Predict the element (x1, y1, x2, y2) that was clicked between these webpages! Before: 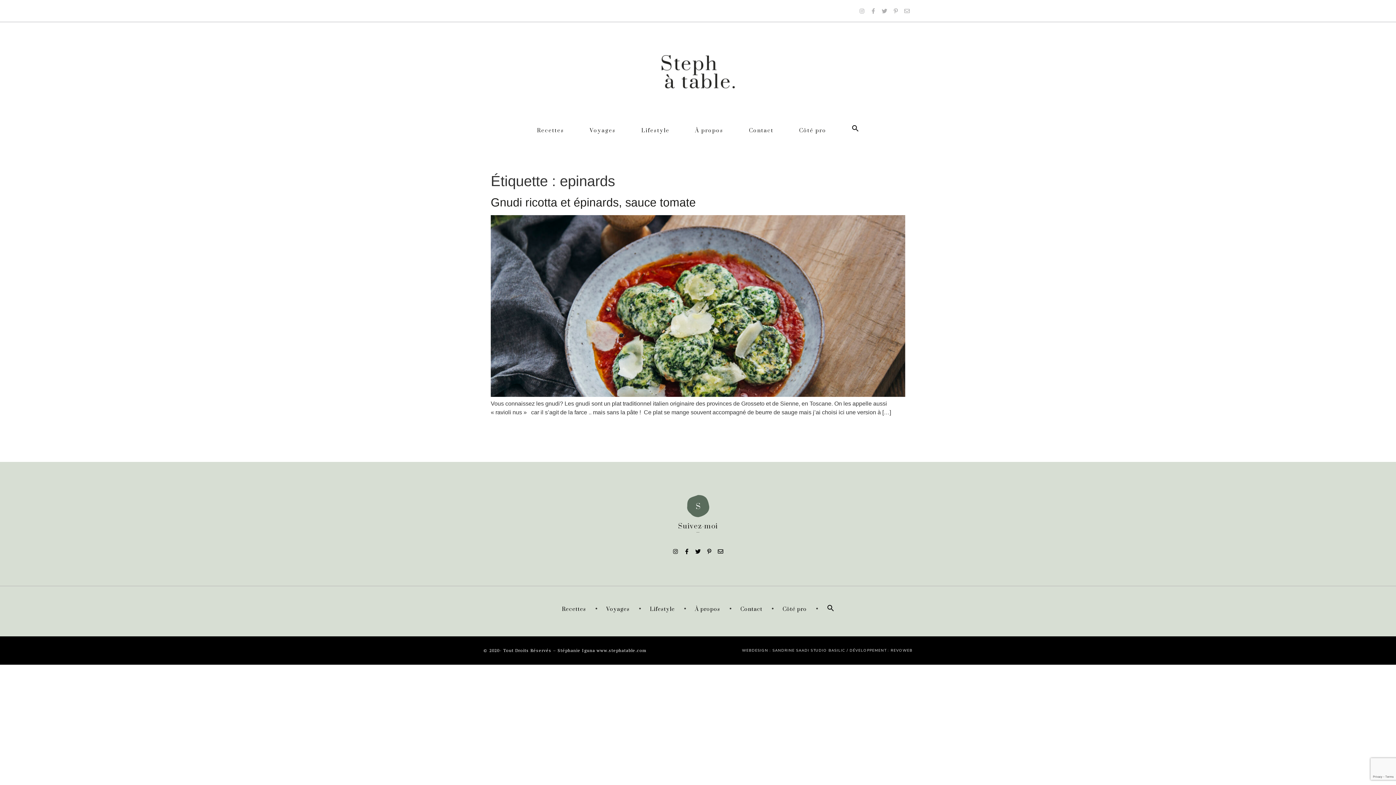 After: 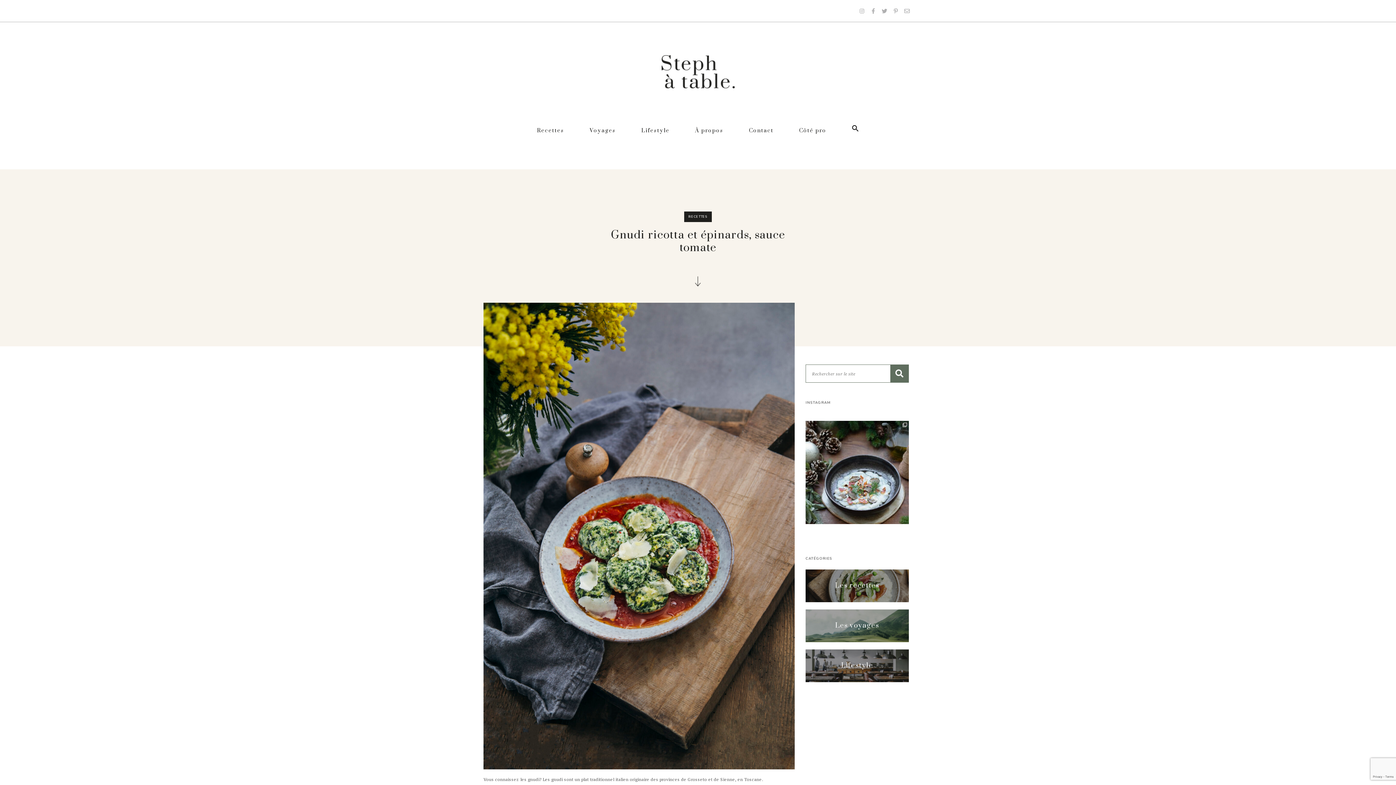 Action: label: Gnudi ricotta et épinards, sauce tomate bbox: (490, 196, 696, 209)